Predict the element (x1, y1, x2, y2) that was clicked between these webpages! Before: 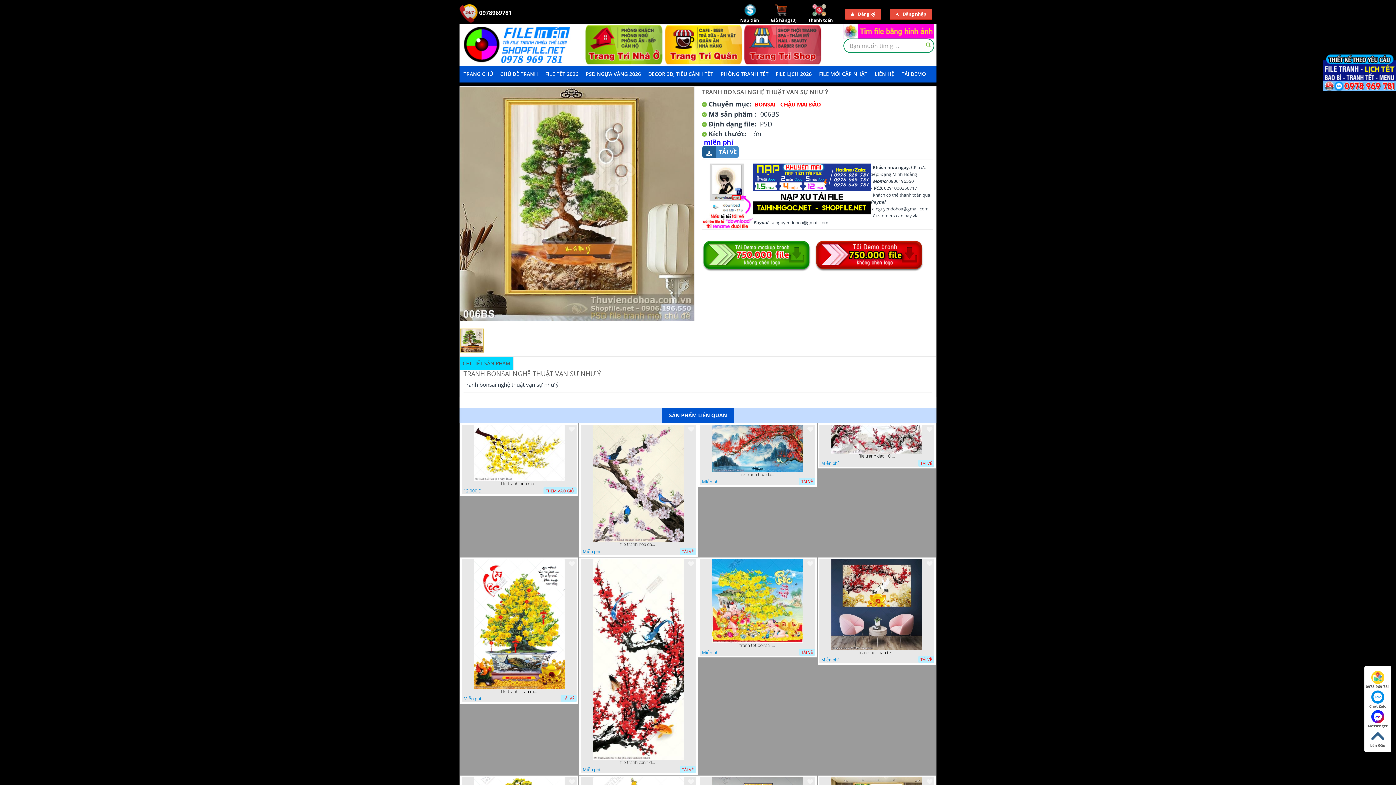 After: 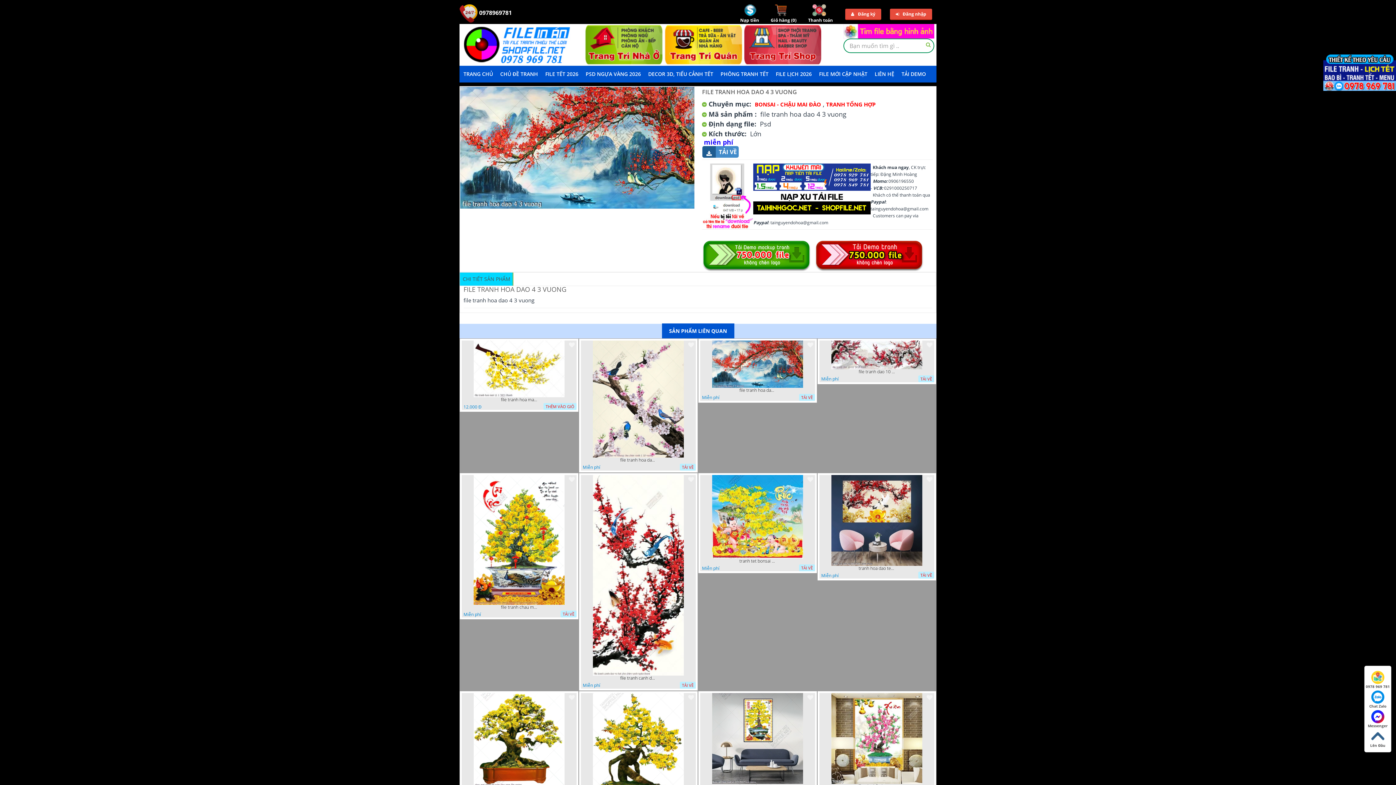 Action: bbox: (712, 444, 803, 451)